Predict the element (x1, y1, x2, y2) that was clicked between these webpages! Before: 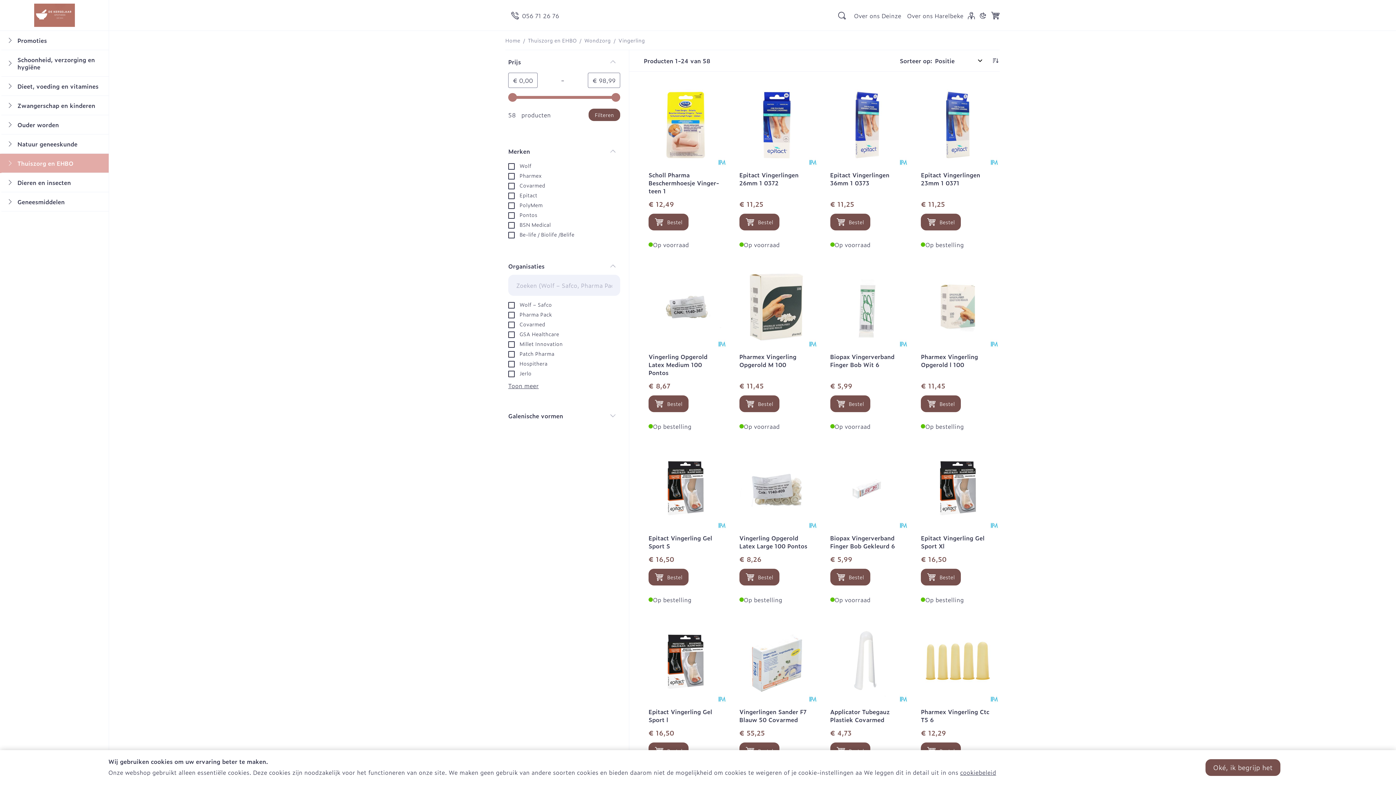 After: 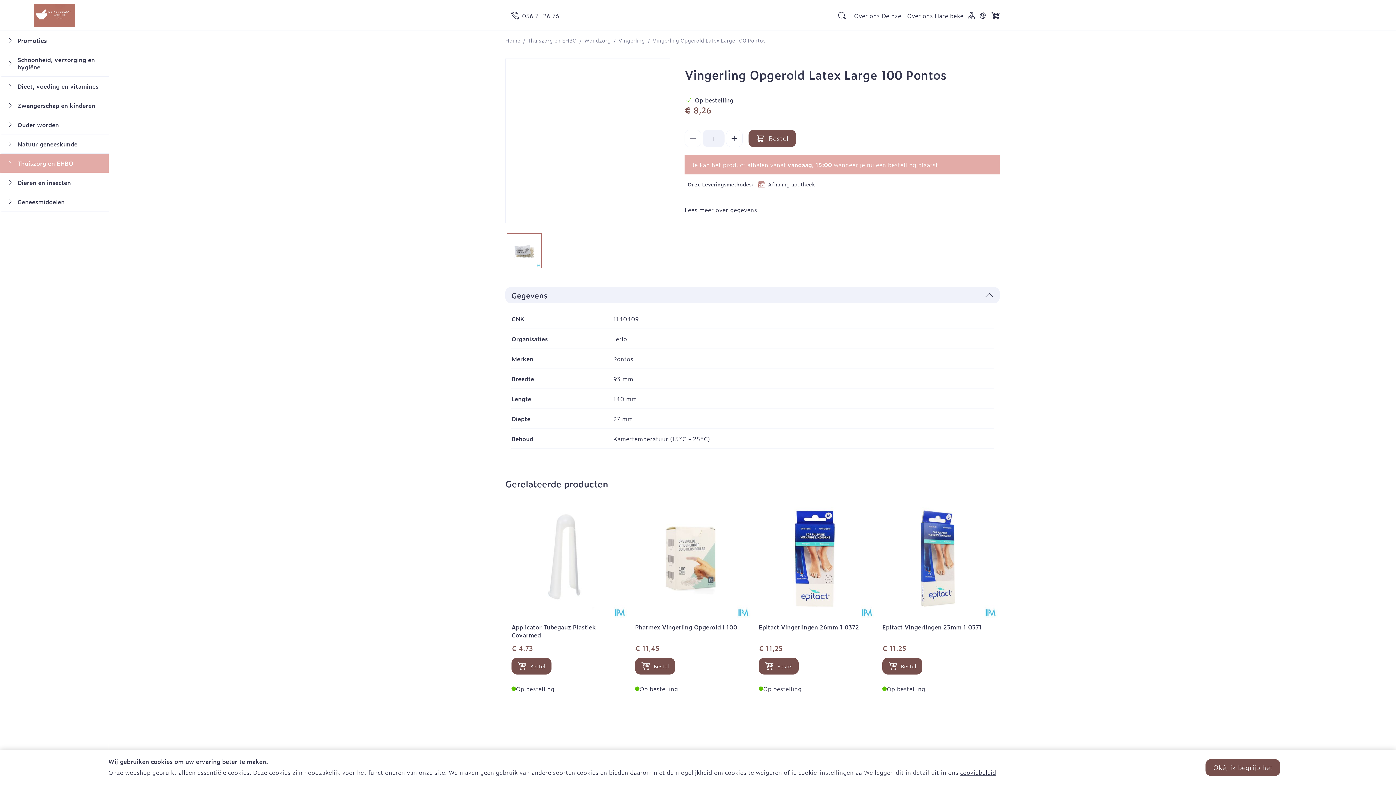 Action: bbox: (735, 447, 818, 529)